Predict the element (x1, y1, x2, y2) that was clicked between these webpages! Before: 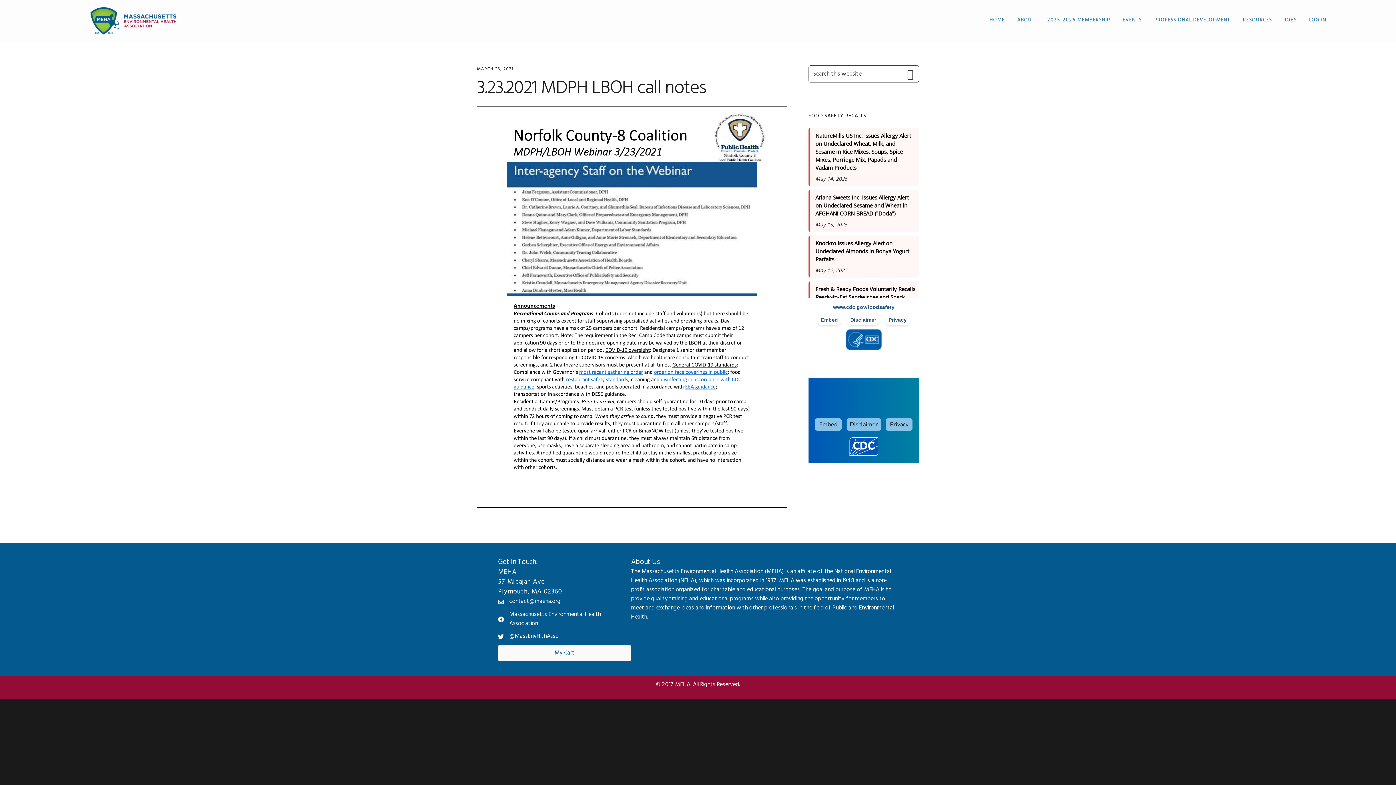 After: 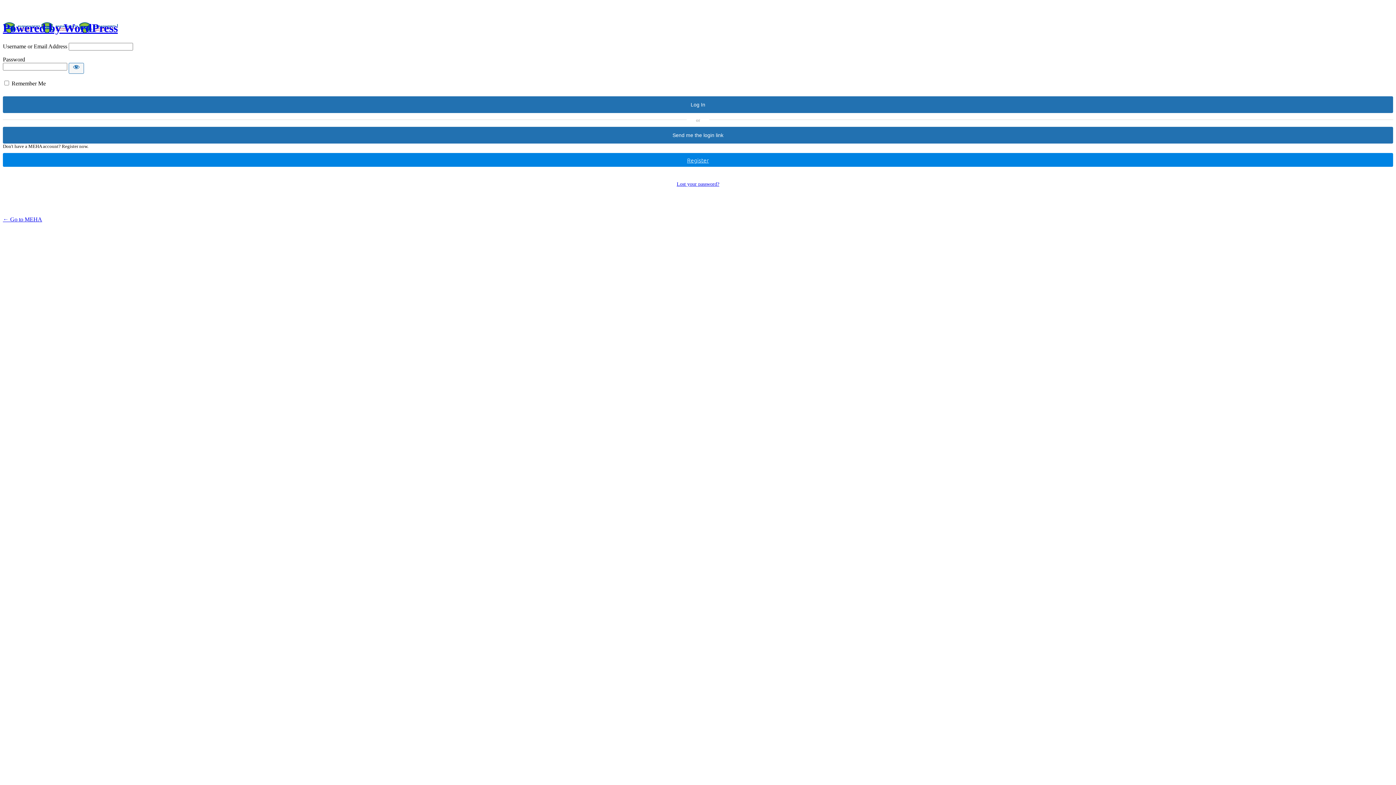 Action: label: LOG IN bbox: (1309, 4, 1326, 35)